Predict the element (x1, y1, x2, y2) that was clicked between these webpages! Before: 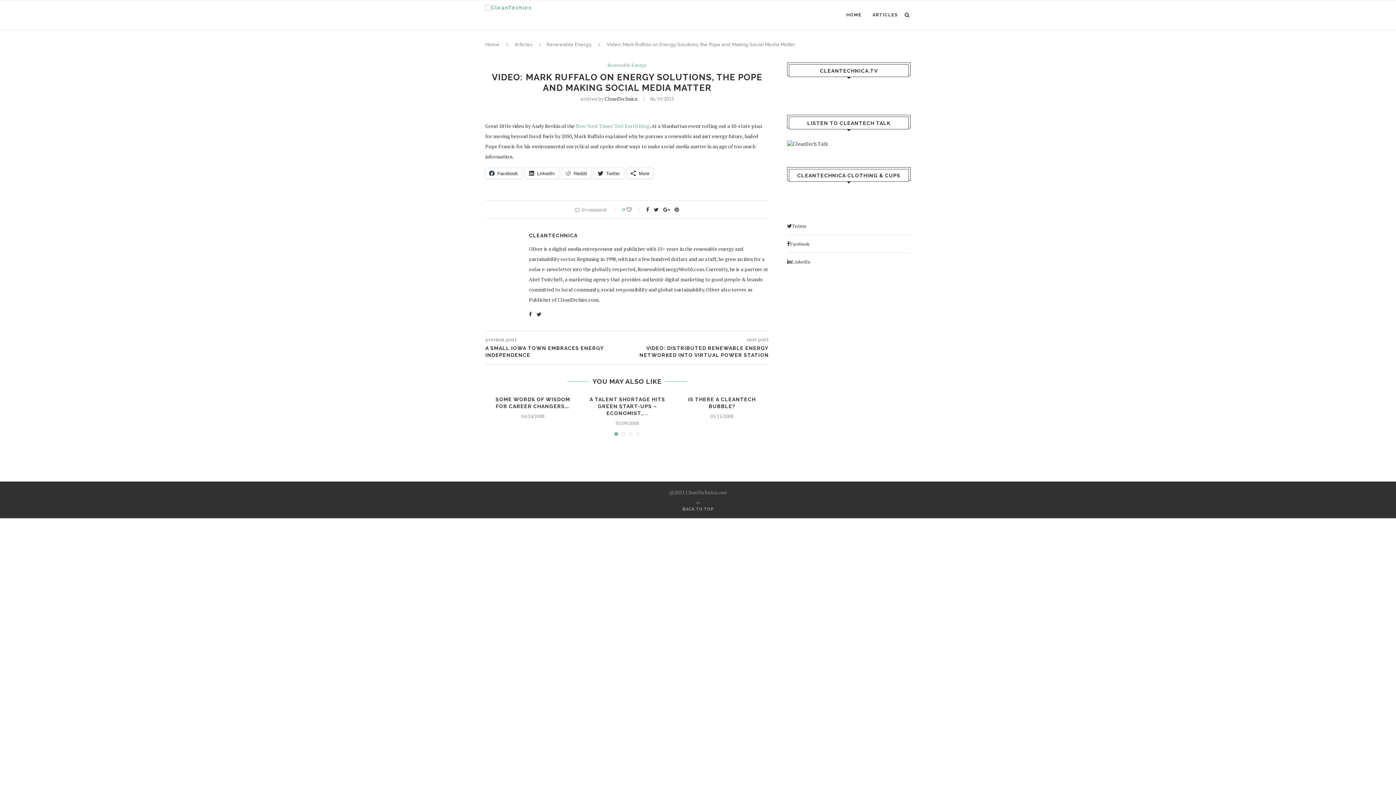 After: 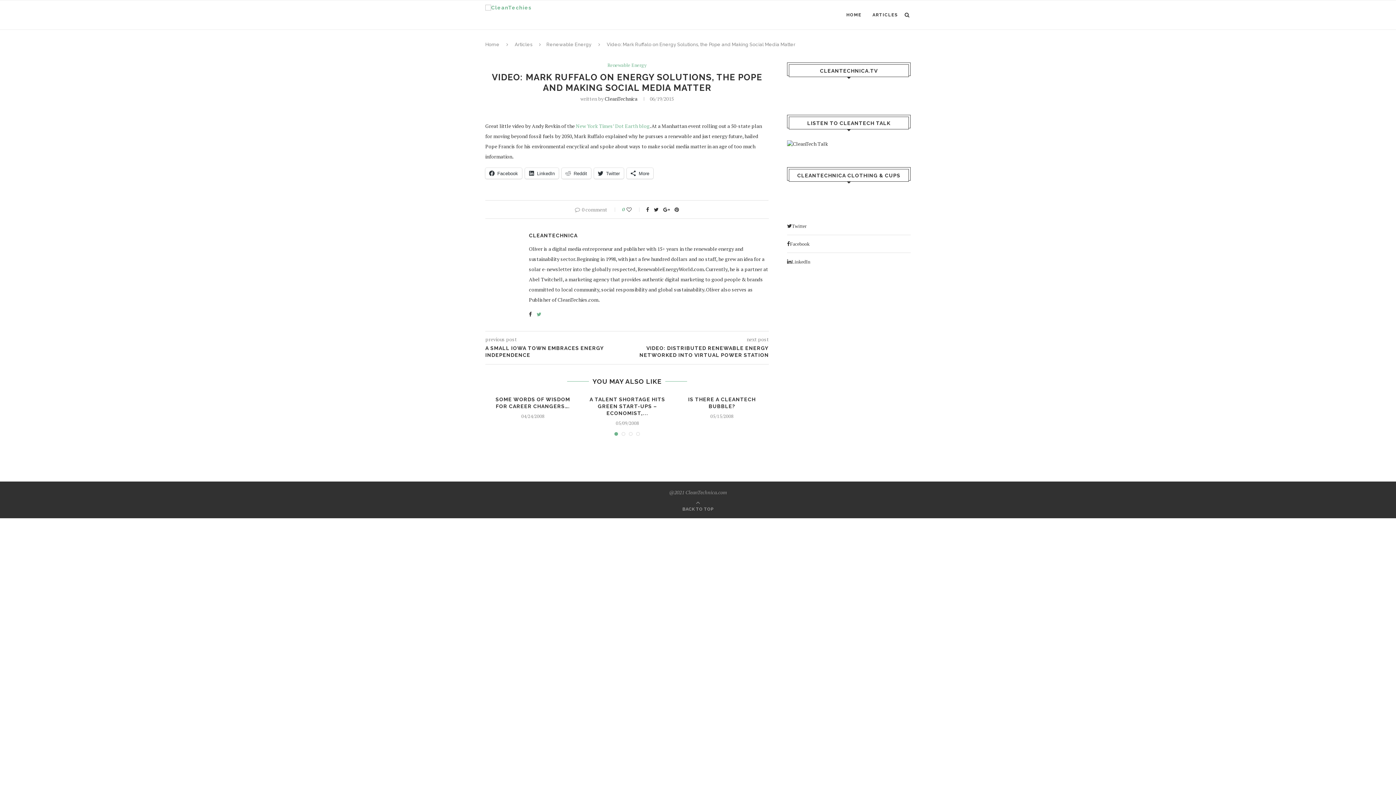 Action: bbox: (536, 310, 541, 317)